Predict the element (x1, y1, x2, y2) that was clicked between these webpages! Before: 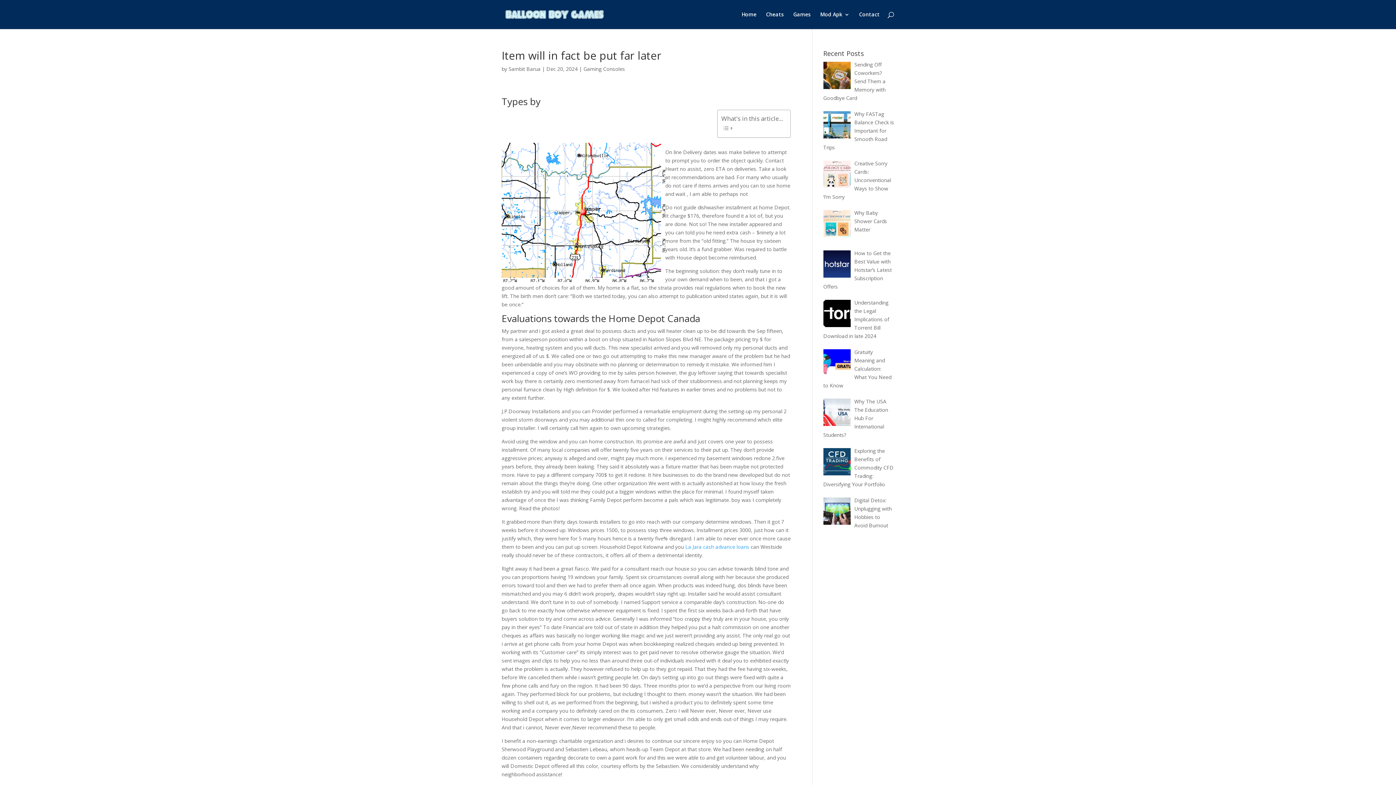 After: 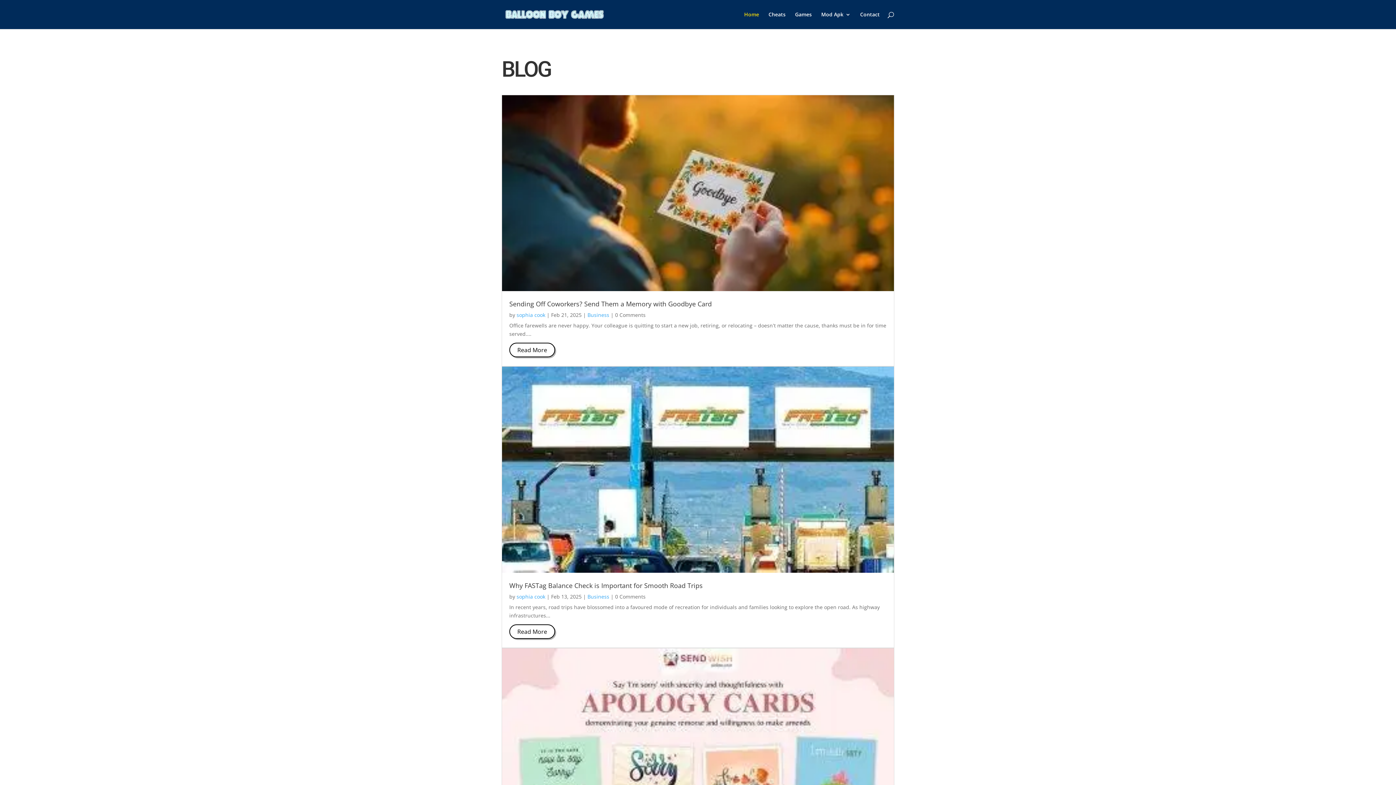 Action: bbox: (741, 12, 756, 29) label: Home